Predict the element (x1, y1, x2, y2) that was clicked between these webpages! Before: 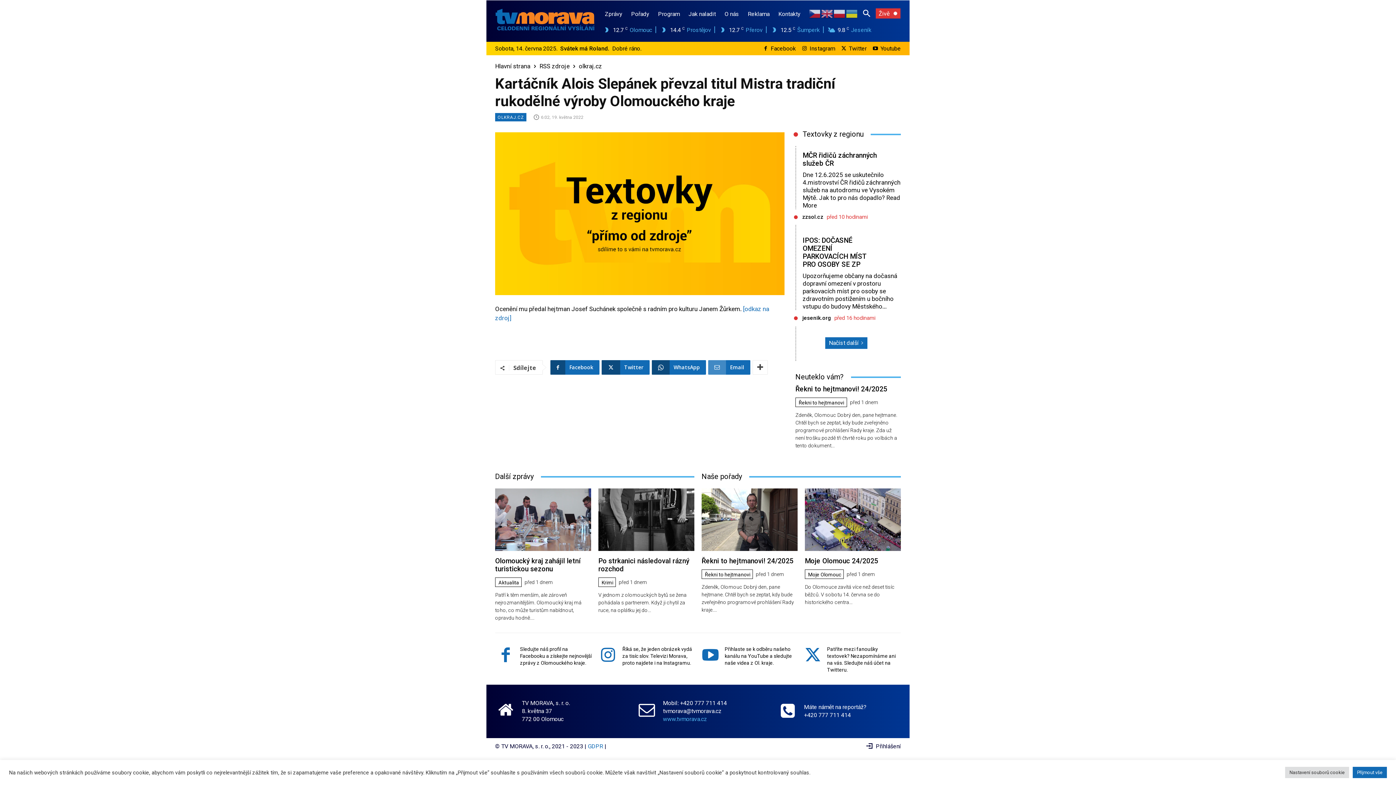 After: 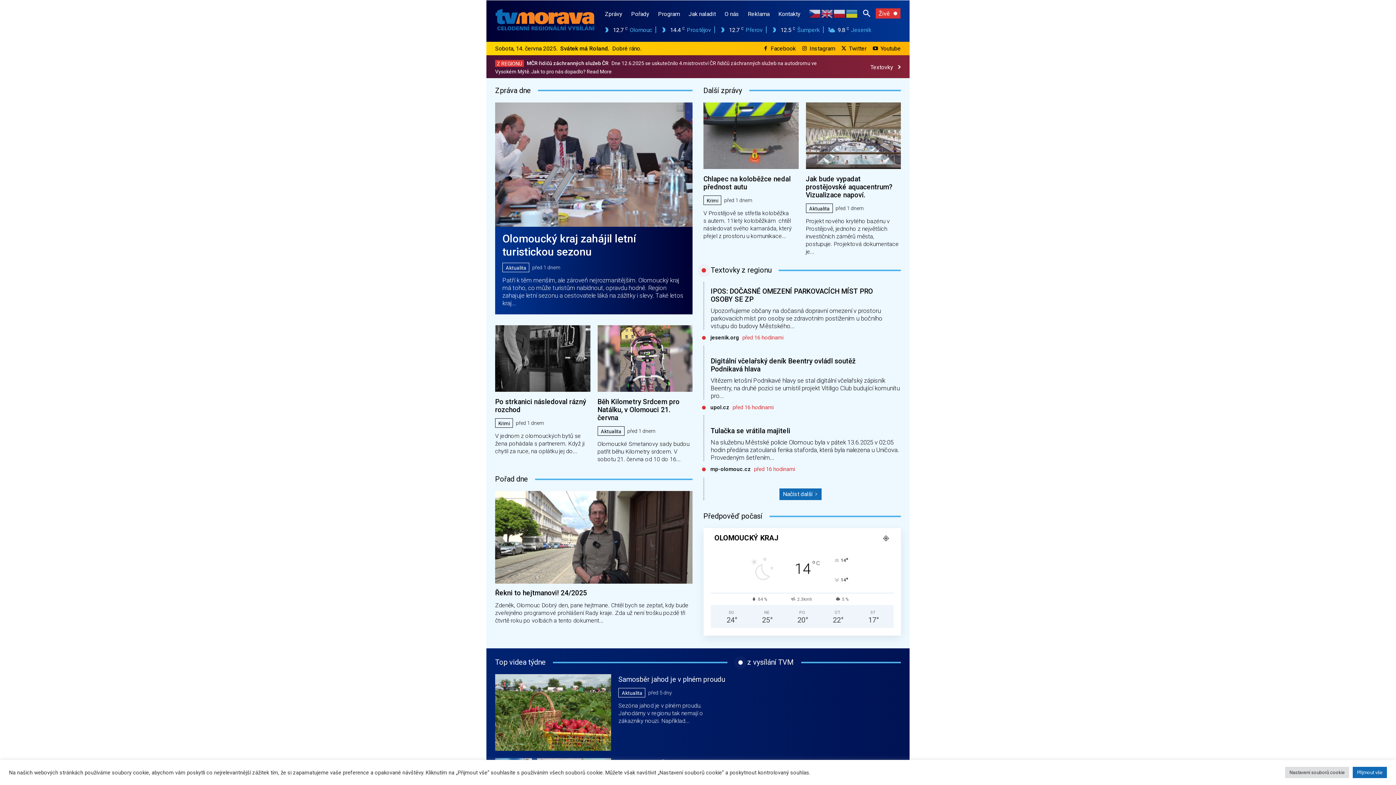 Action: bbox: (495, 62, 530, 69) label: Hlavní strana